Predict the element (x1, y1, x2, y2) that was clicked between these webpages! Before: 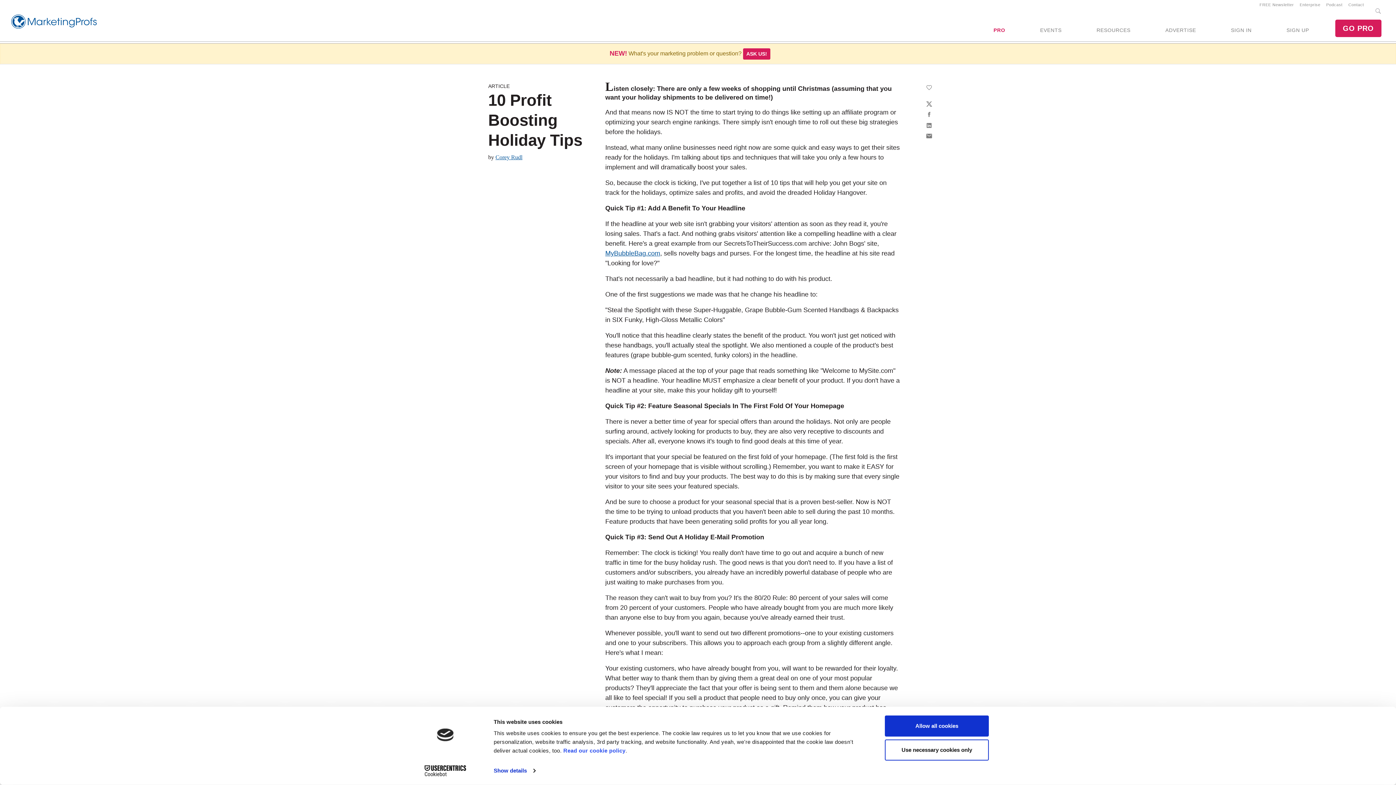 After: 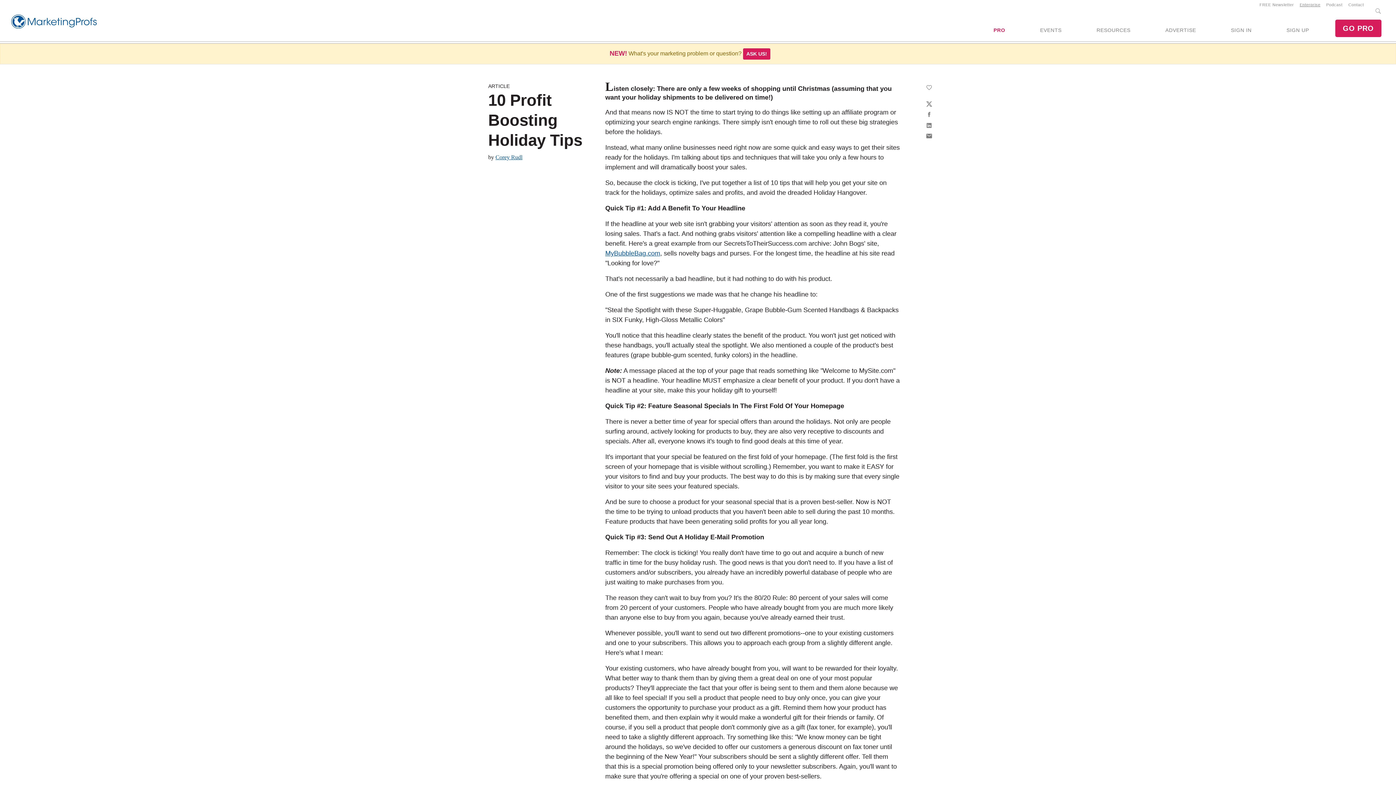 Action: bbox: (1297, 2, 1323, 6) label: Enterprise